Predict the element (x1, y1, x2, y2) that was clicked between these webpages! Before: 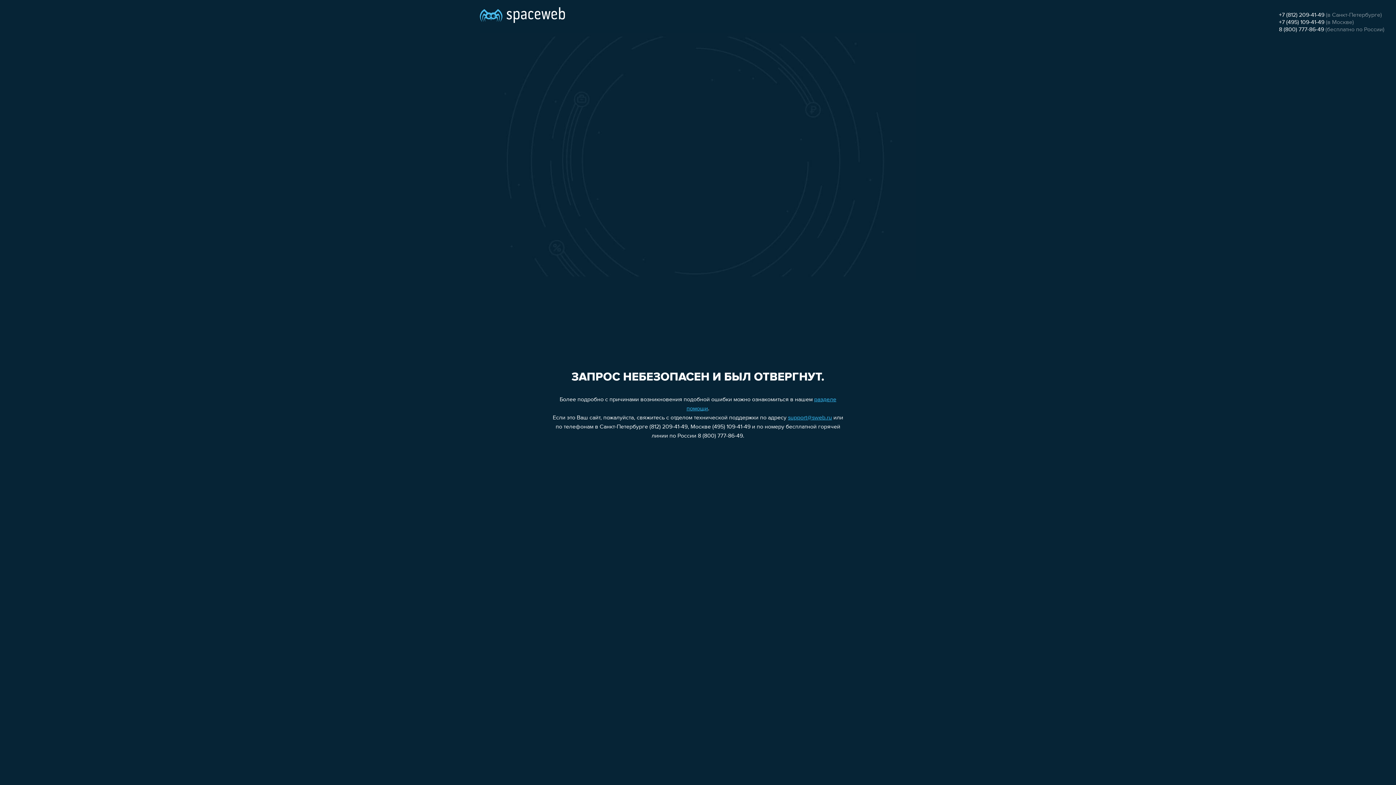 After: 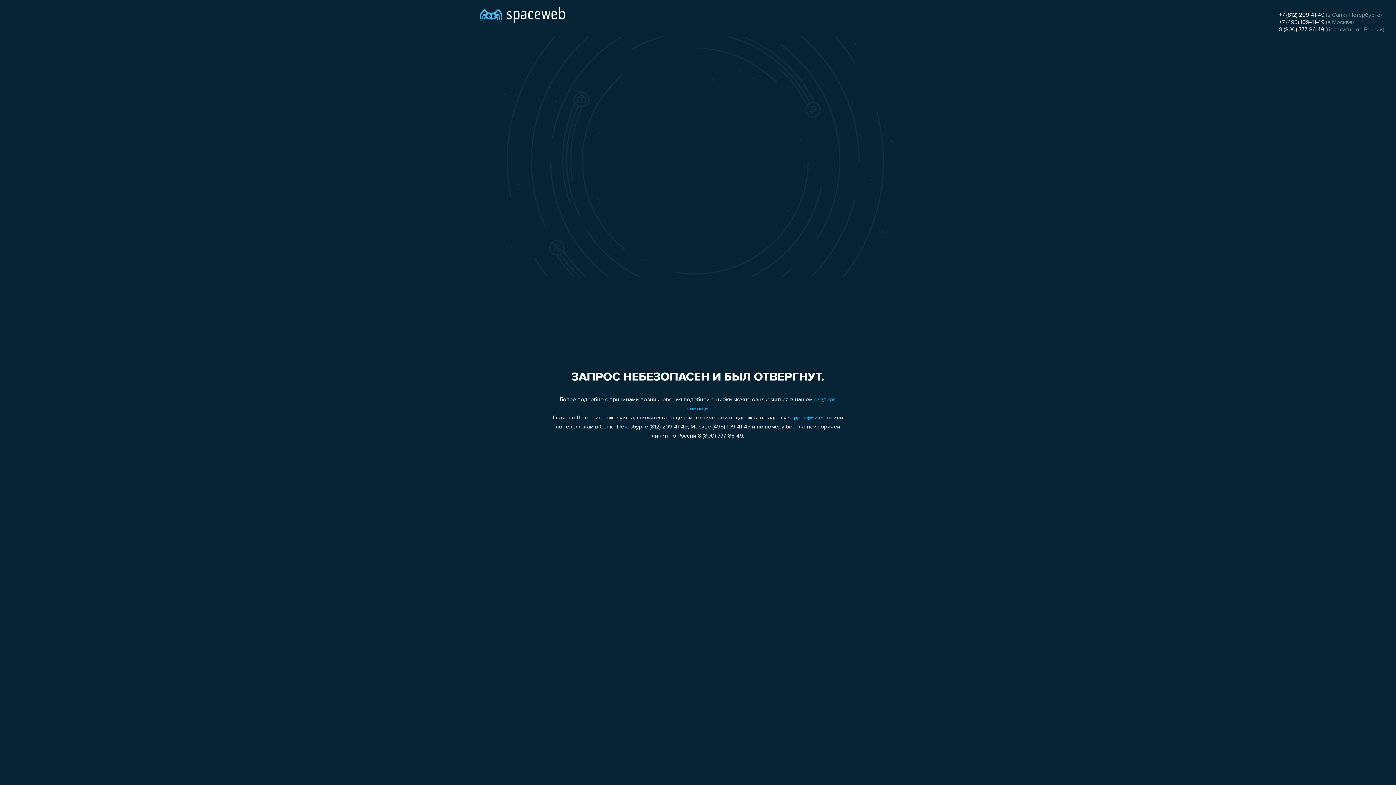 Action: bbox: (1279, 19, 1324, 25) label: +7 (495) 109-41-49